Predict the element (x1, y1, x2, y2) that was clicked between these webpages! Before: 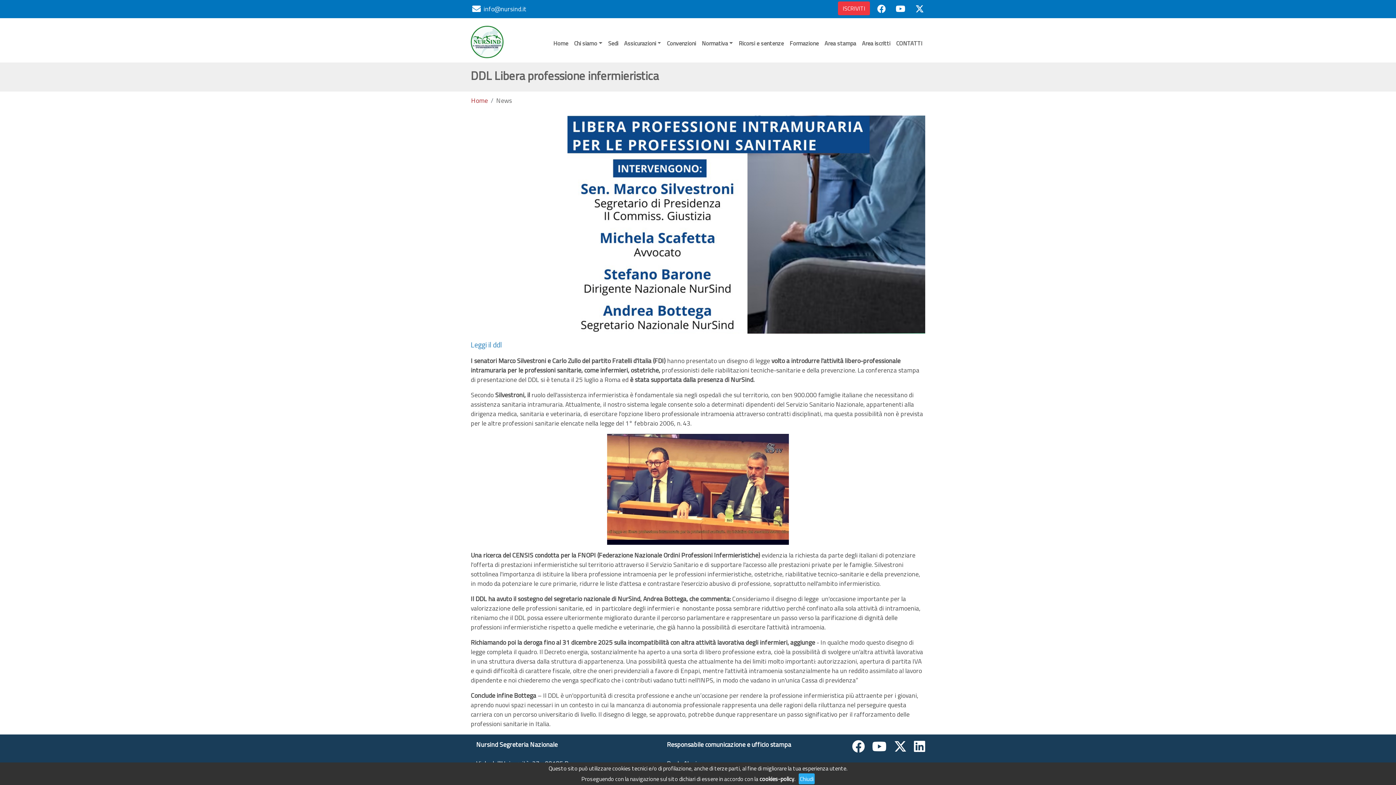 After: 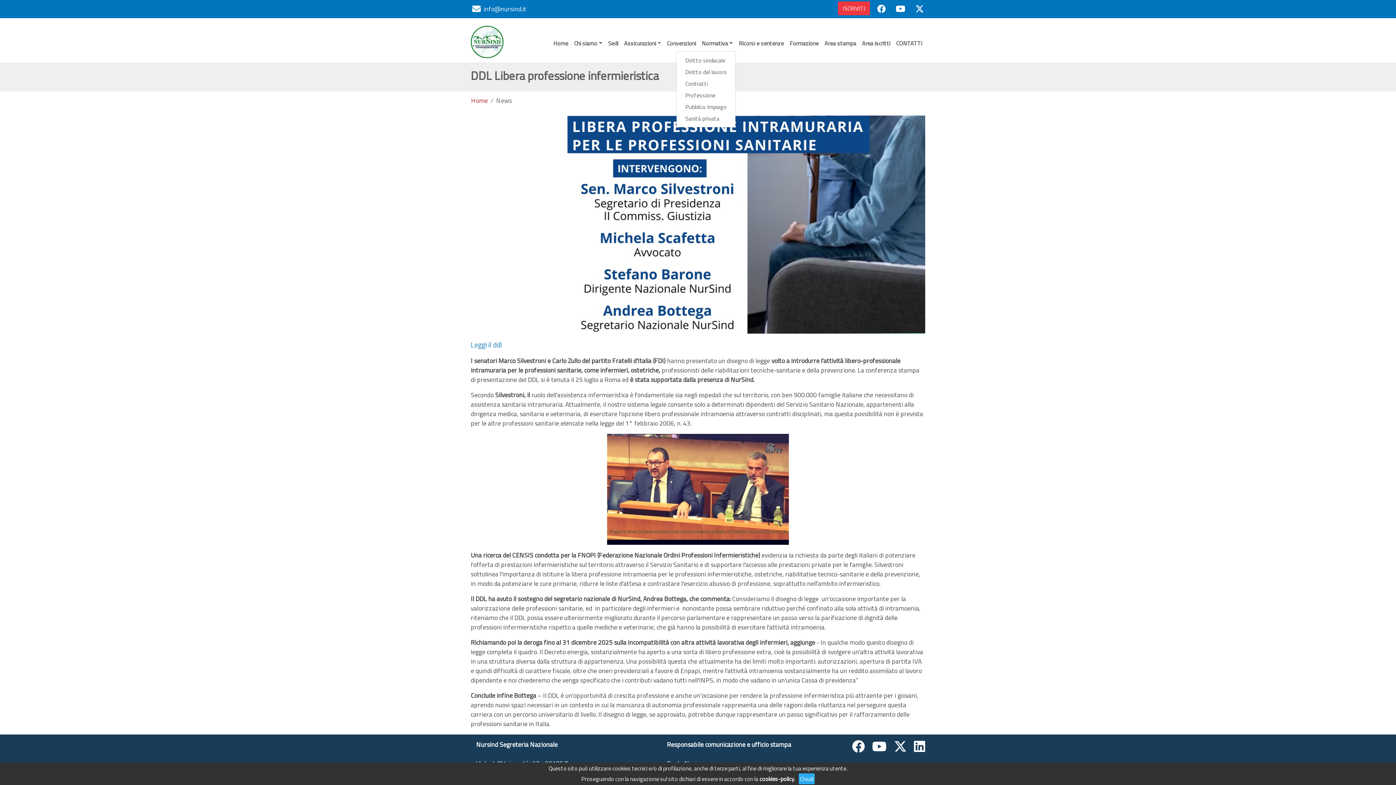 Action: label: Normativa bbox: (699, 36, 736, 50)